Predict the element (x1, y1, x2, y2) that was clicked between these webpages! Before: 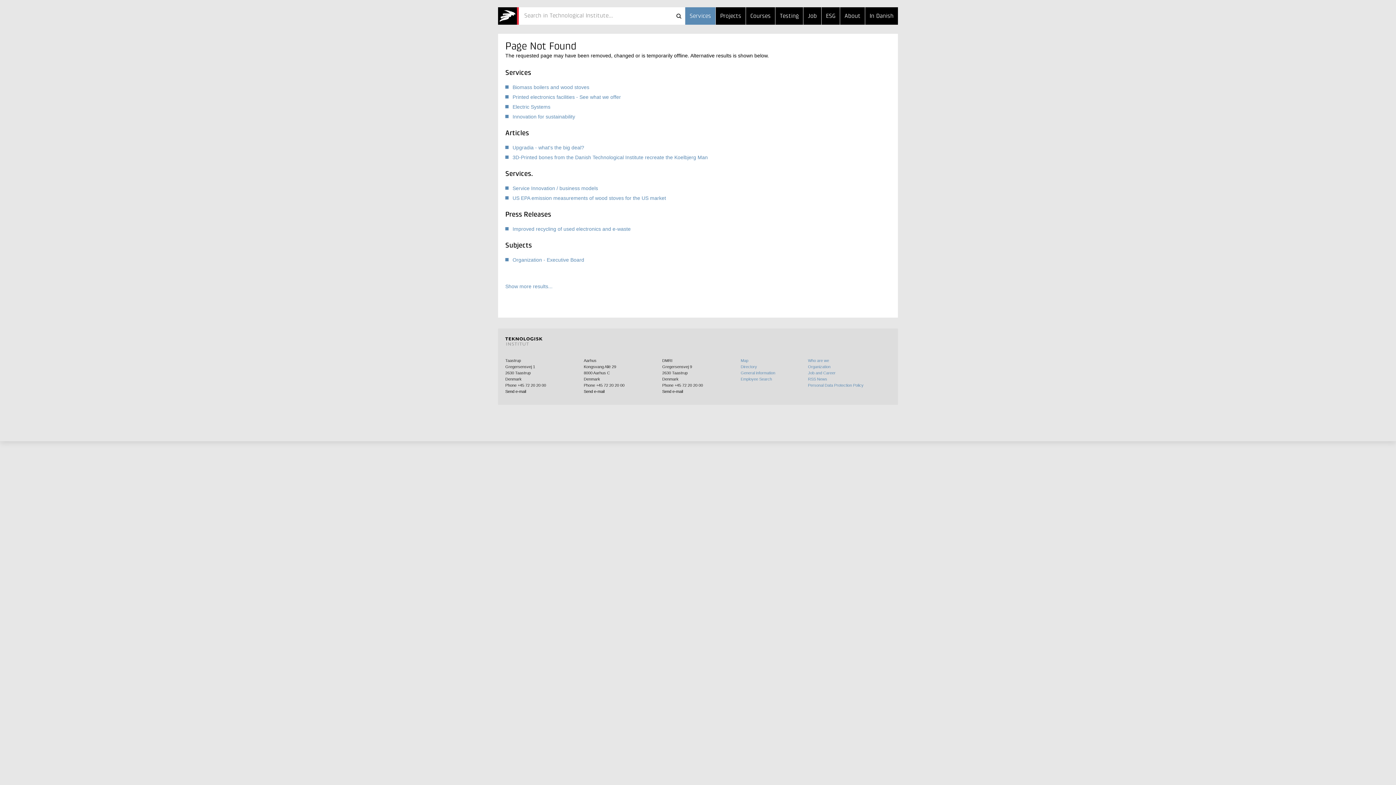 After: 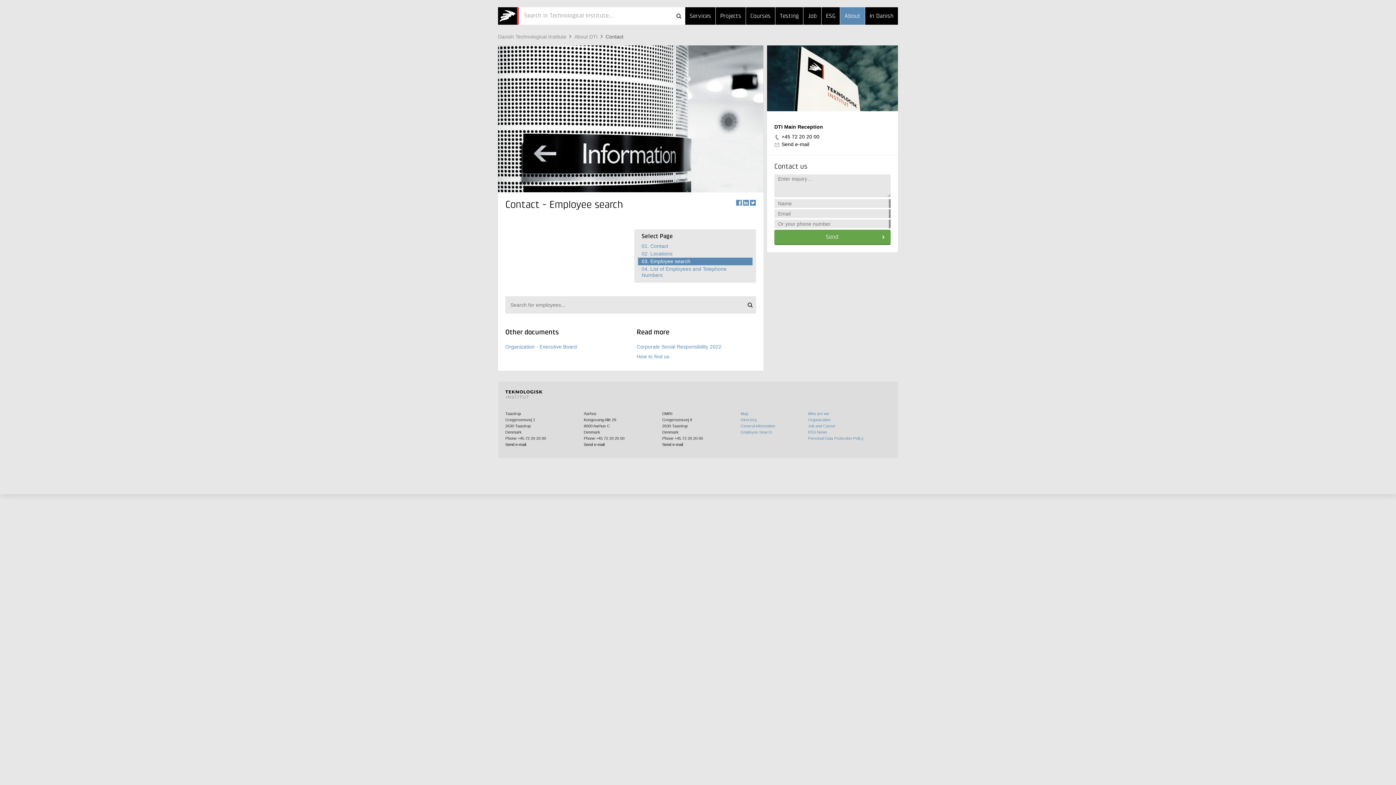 Action: label: Employee Search bbox: (740, 377, 772, 381)